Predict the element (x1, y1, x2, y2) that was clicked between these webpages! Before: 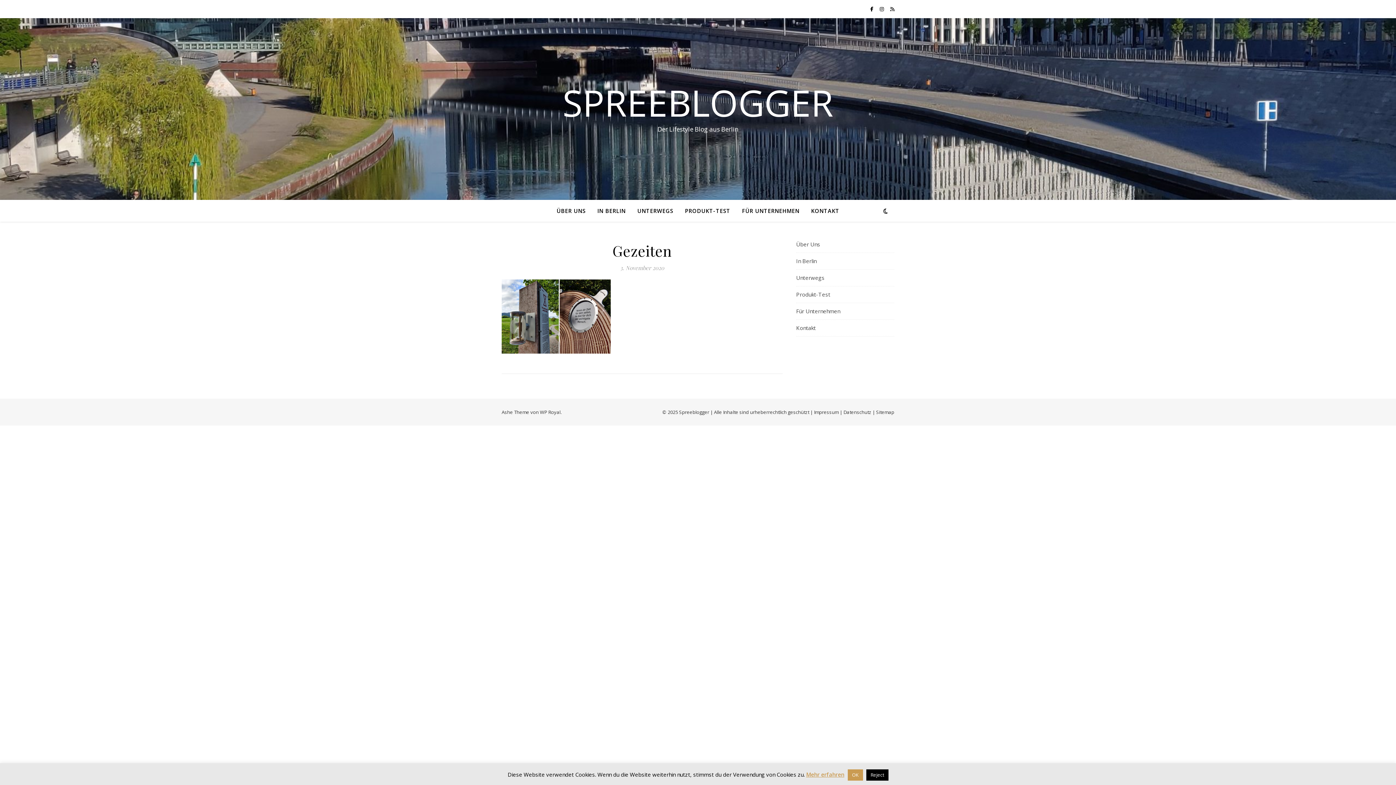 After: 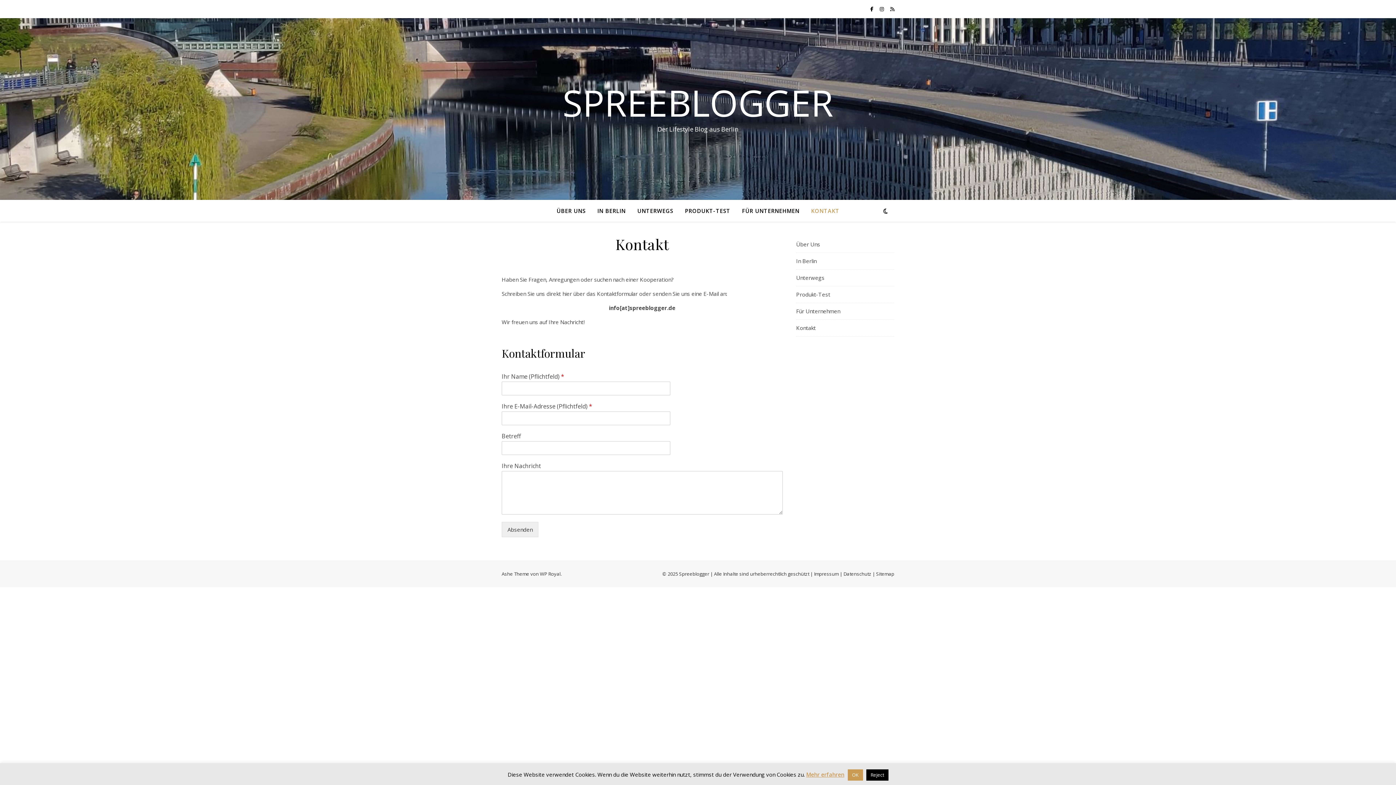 Action: bbox: (805, 200, 839, 221) label: KONTAKT